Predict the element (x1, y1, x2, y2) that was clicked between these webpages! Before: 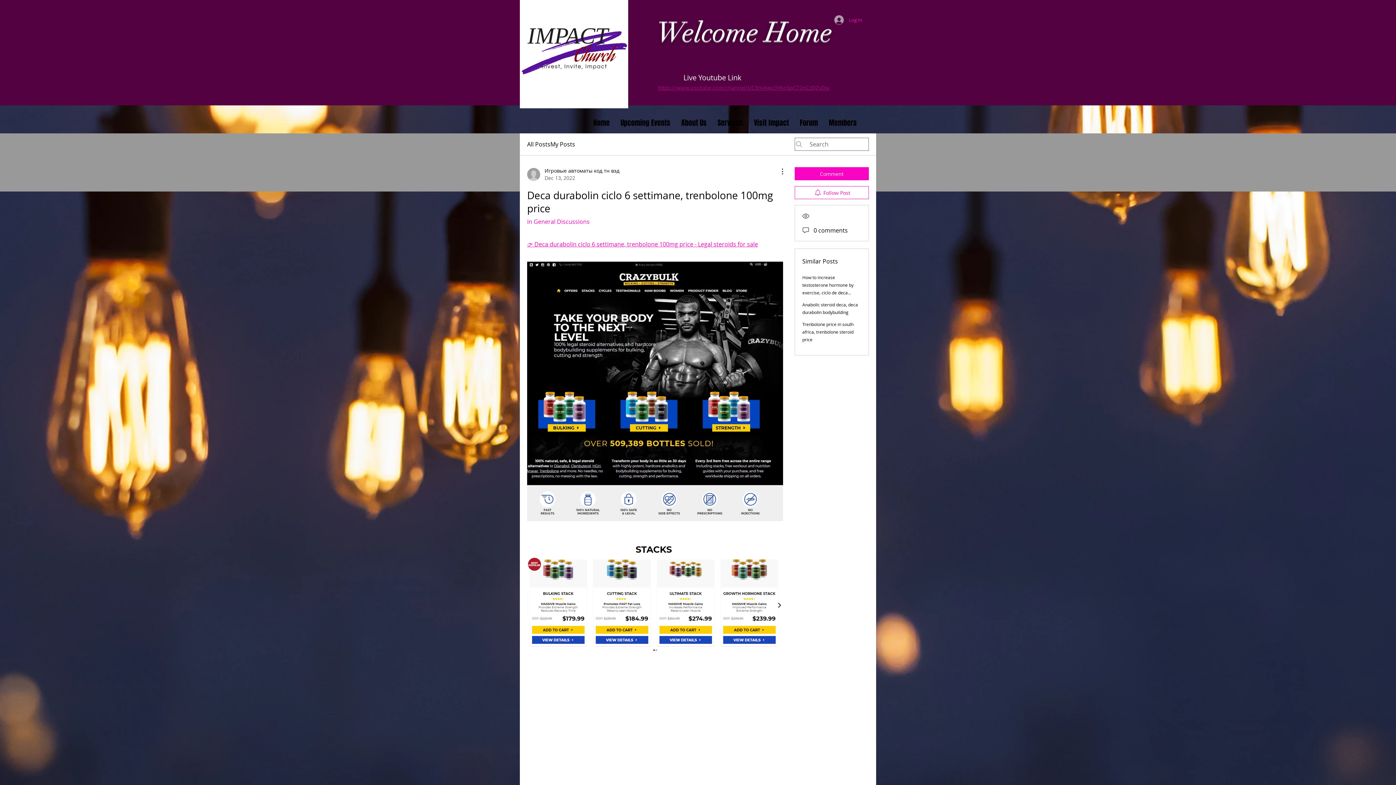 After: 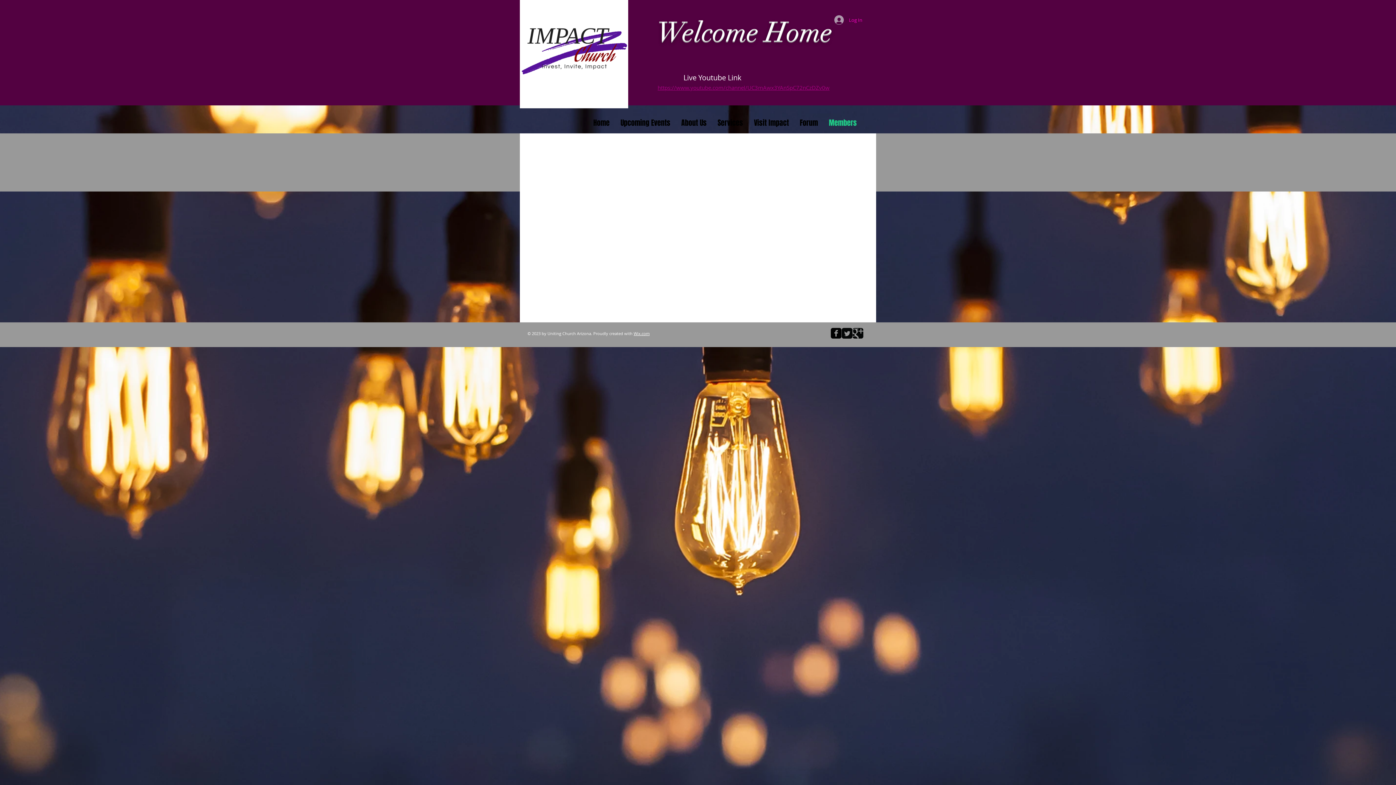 Action: label: Members bbox: (823, 112, 862, 133)